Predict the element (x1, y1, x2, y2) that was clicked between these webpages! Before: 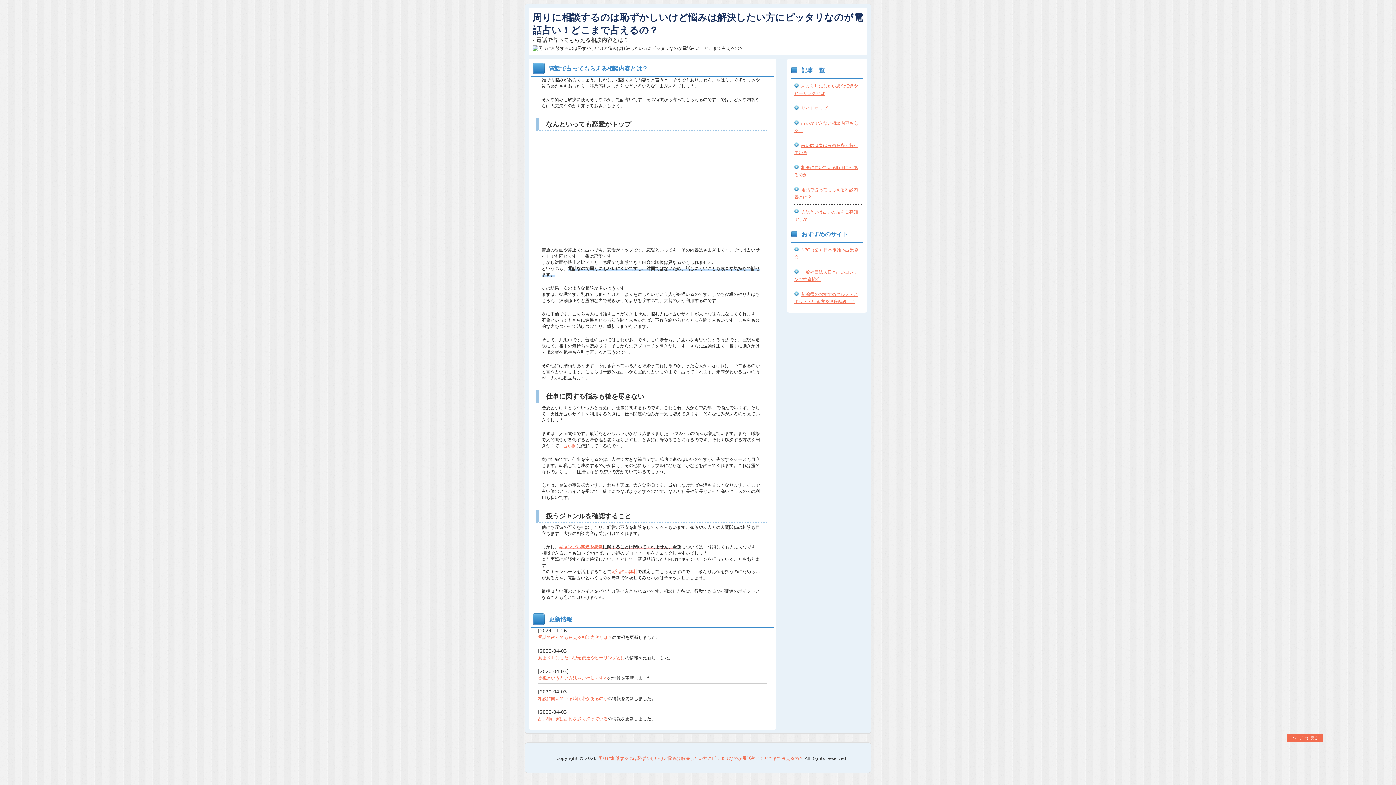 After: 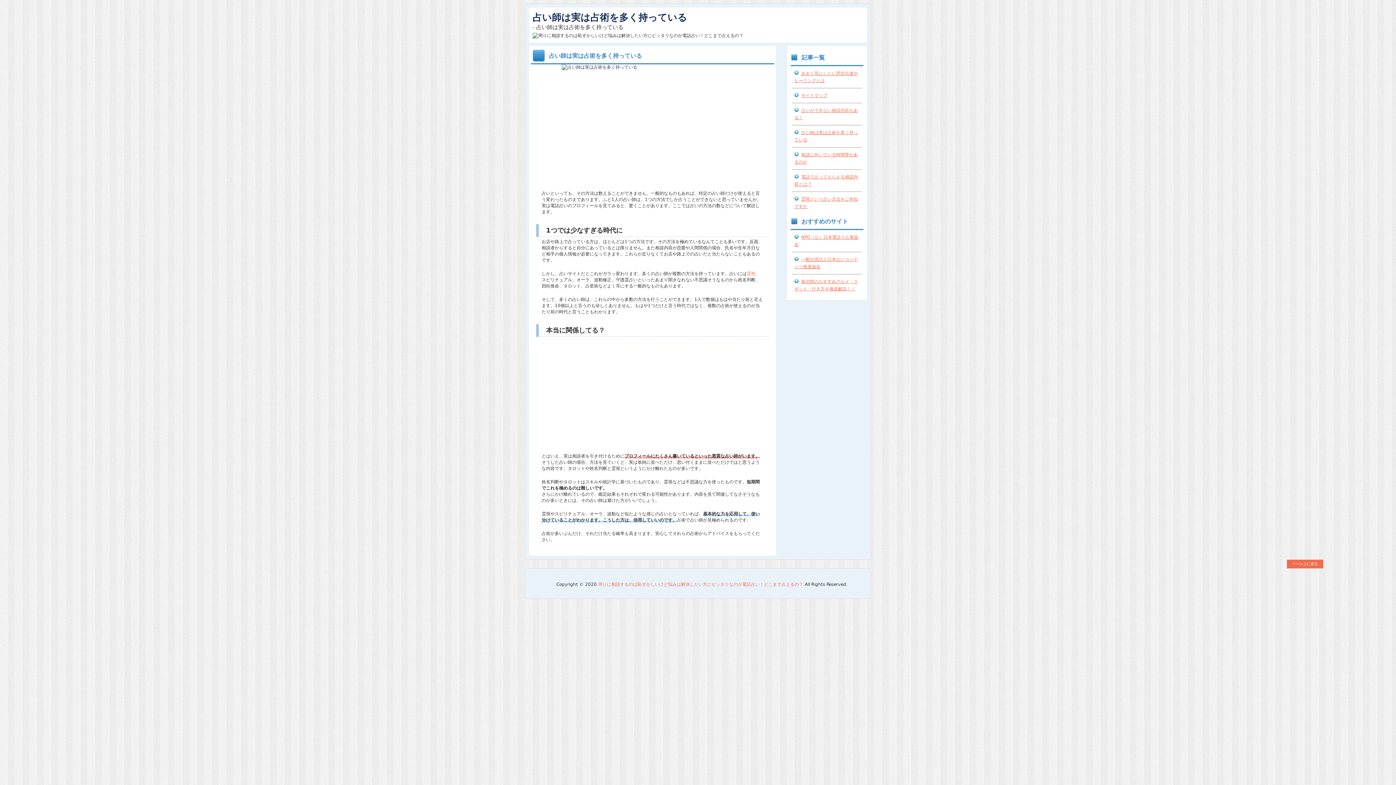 Action: bbox: (538, 716, 608, 721) label: 占い師は実は占術を多く持っている